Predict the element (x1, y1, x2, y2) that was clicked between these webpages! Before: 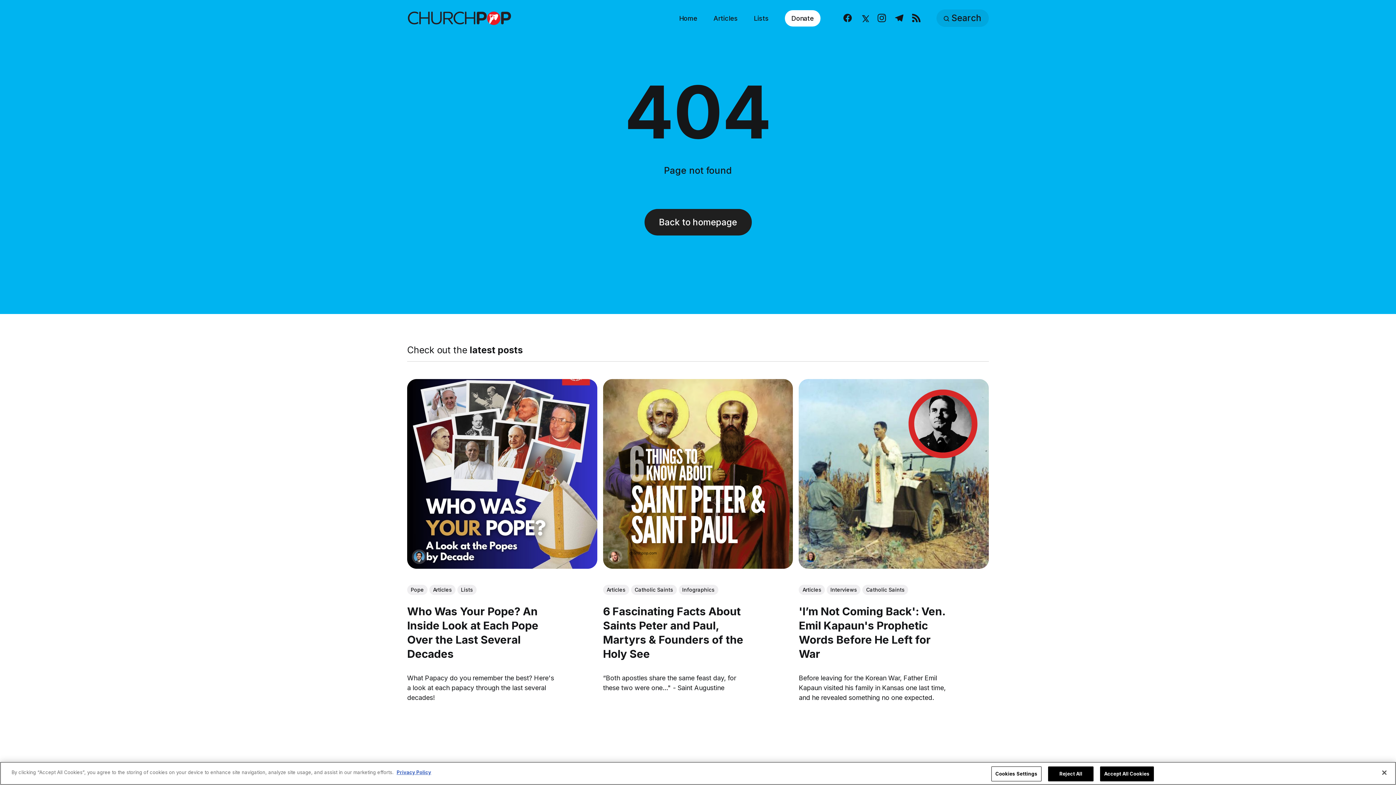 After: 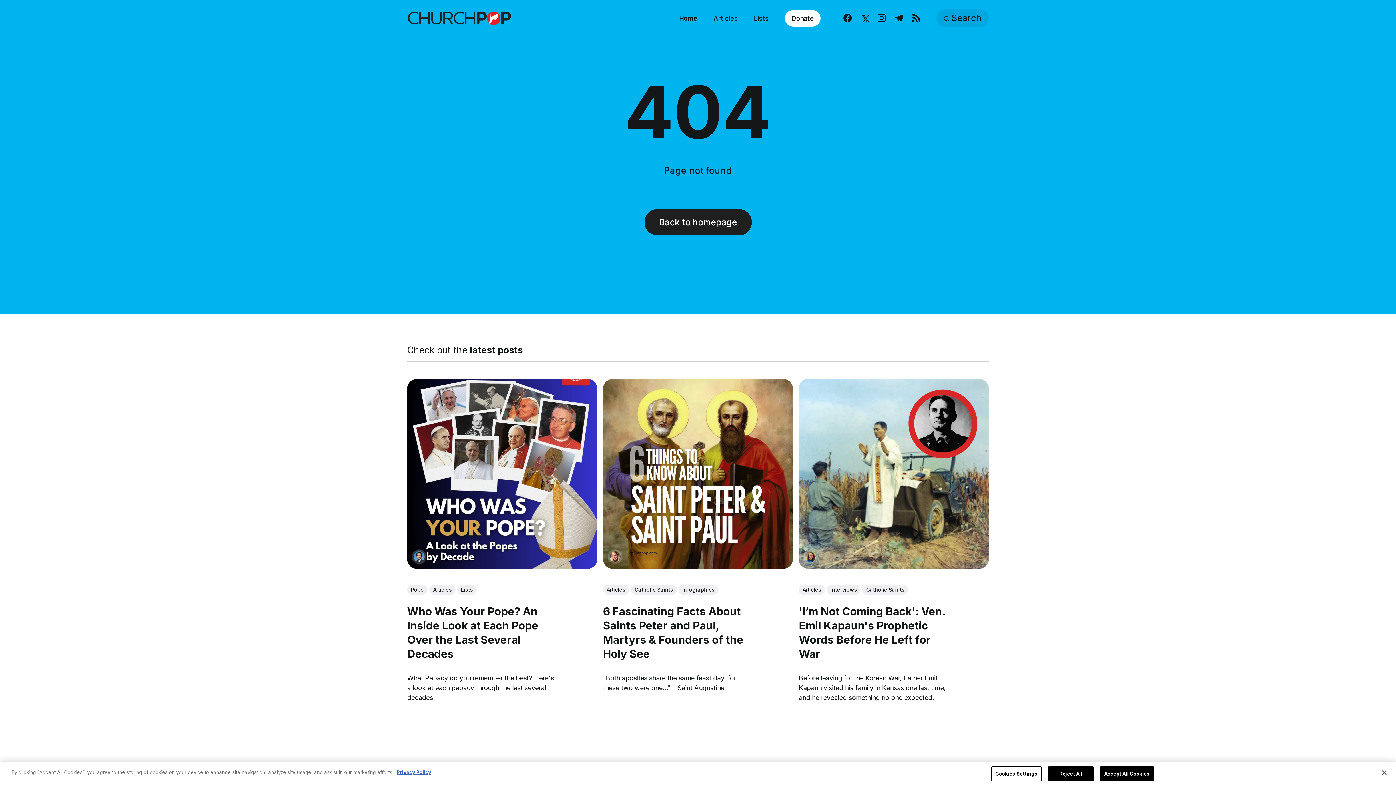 Action: label: Donate bbox: (785, 10, 820, 26)